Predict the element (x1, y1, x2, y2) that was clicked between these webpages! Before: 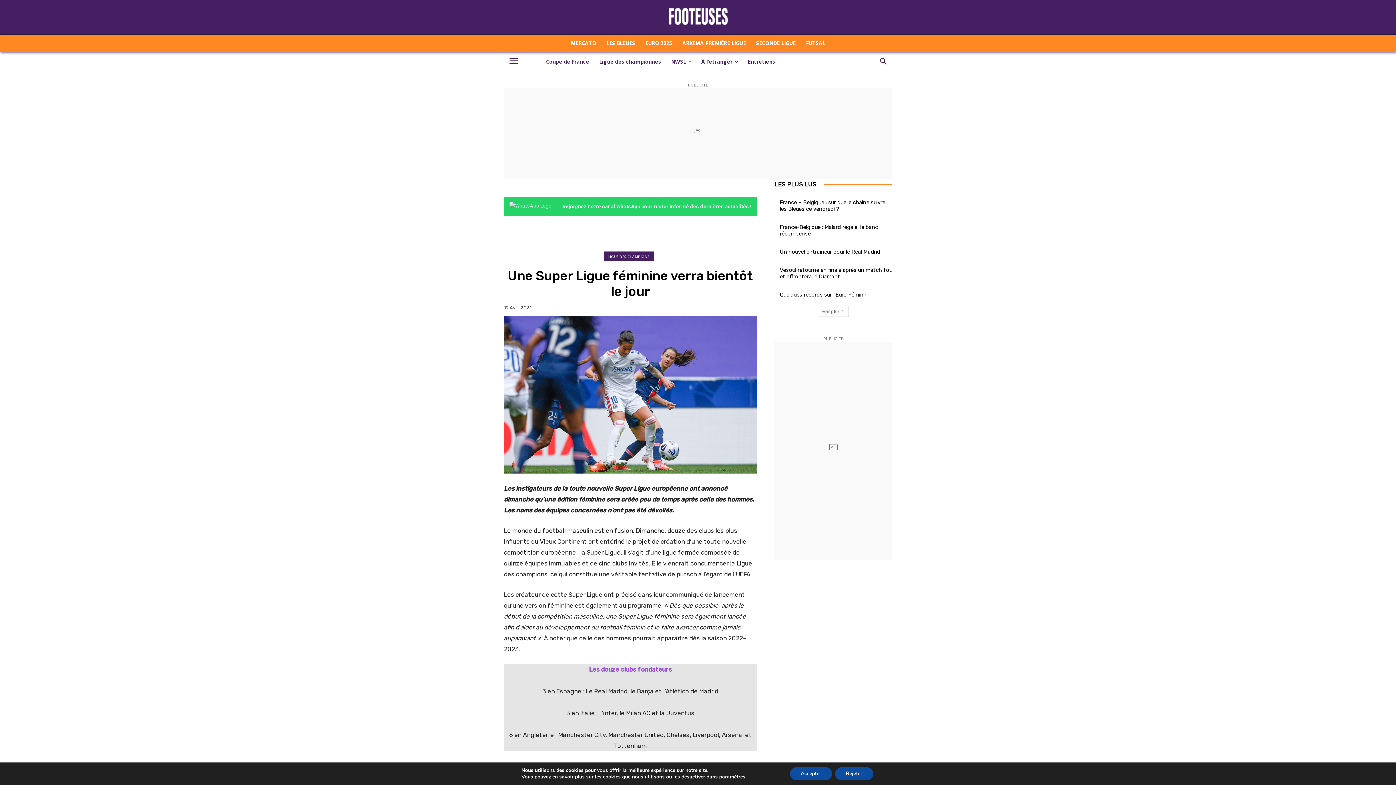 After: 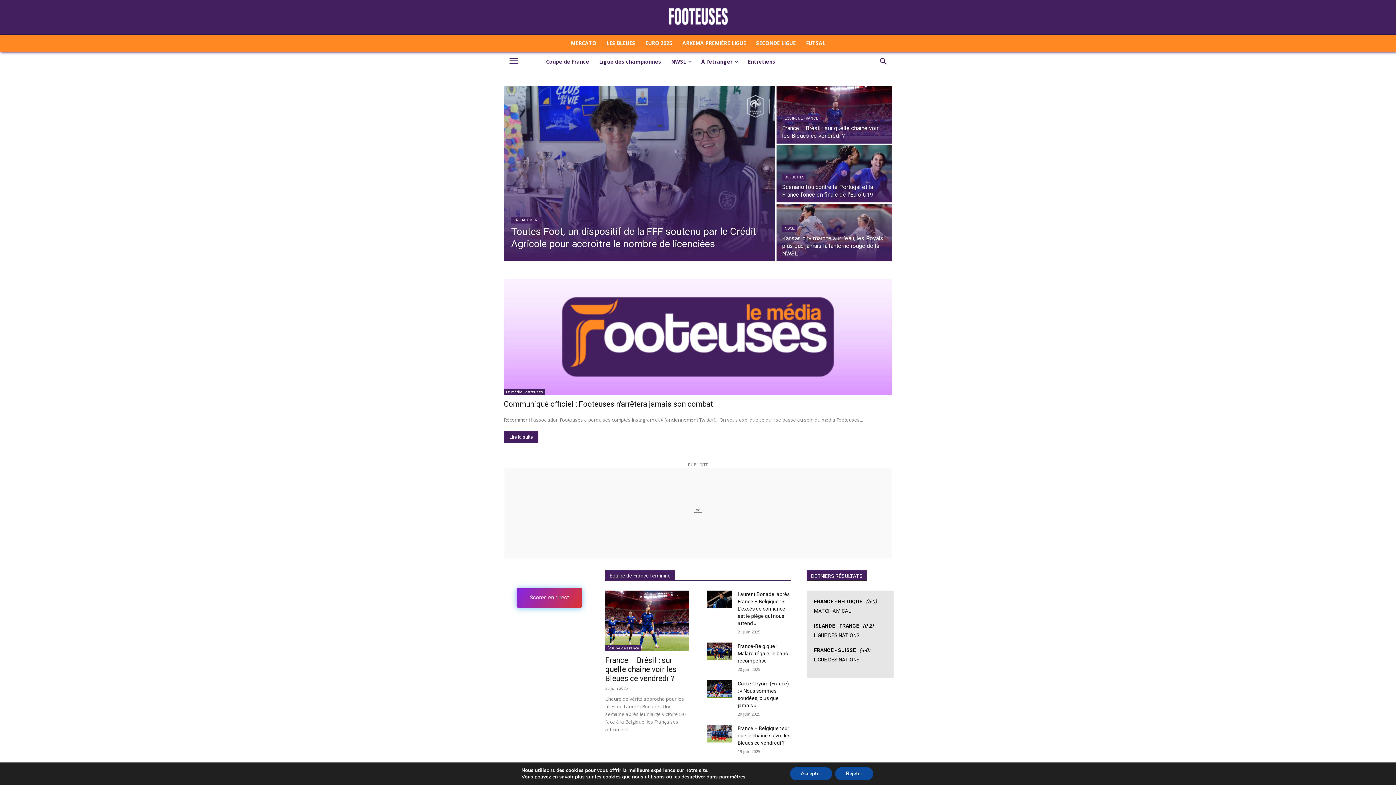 Action: bbox: (0, 3, 1396, 30)